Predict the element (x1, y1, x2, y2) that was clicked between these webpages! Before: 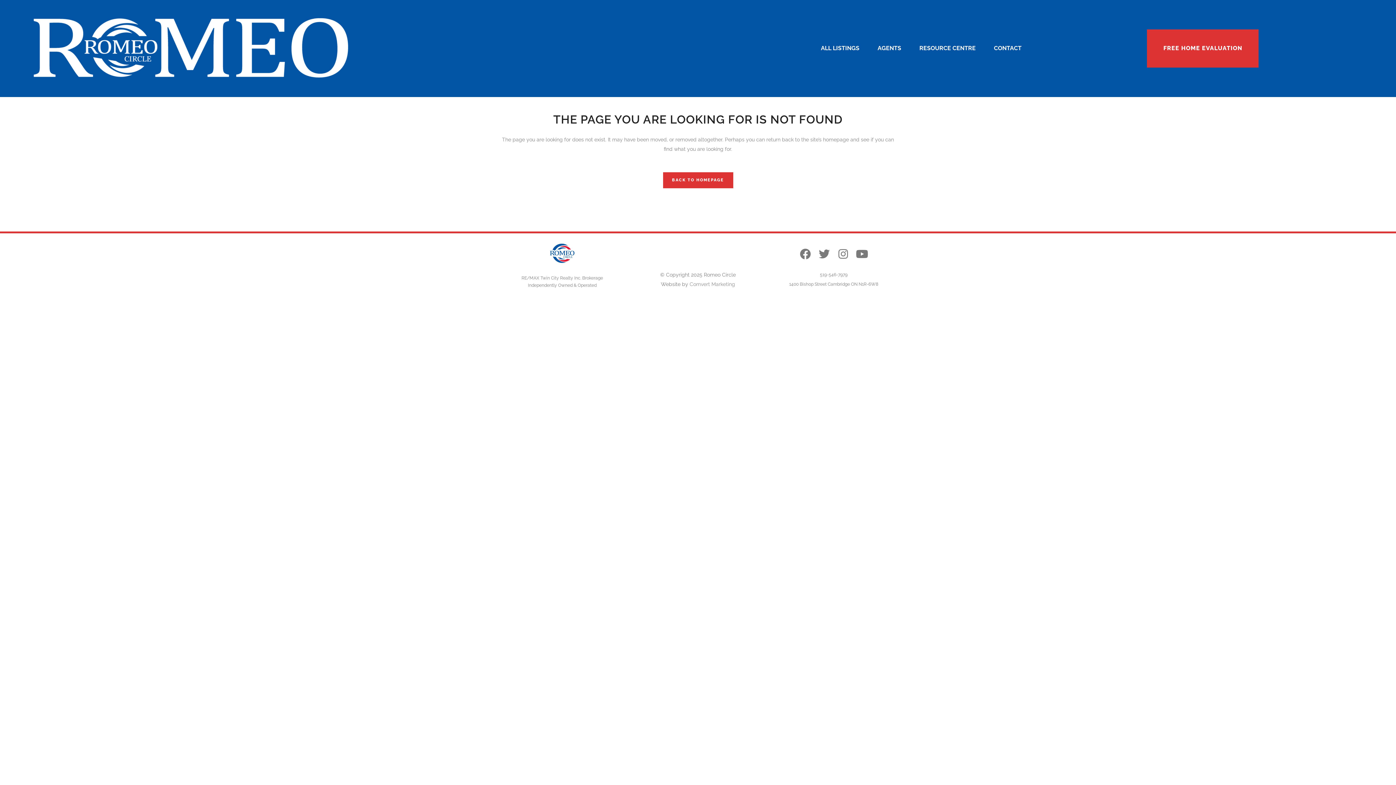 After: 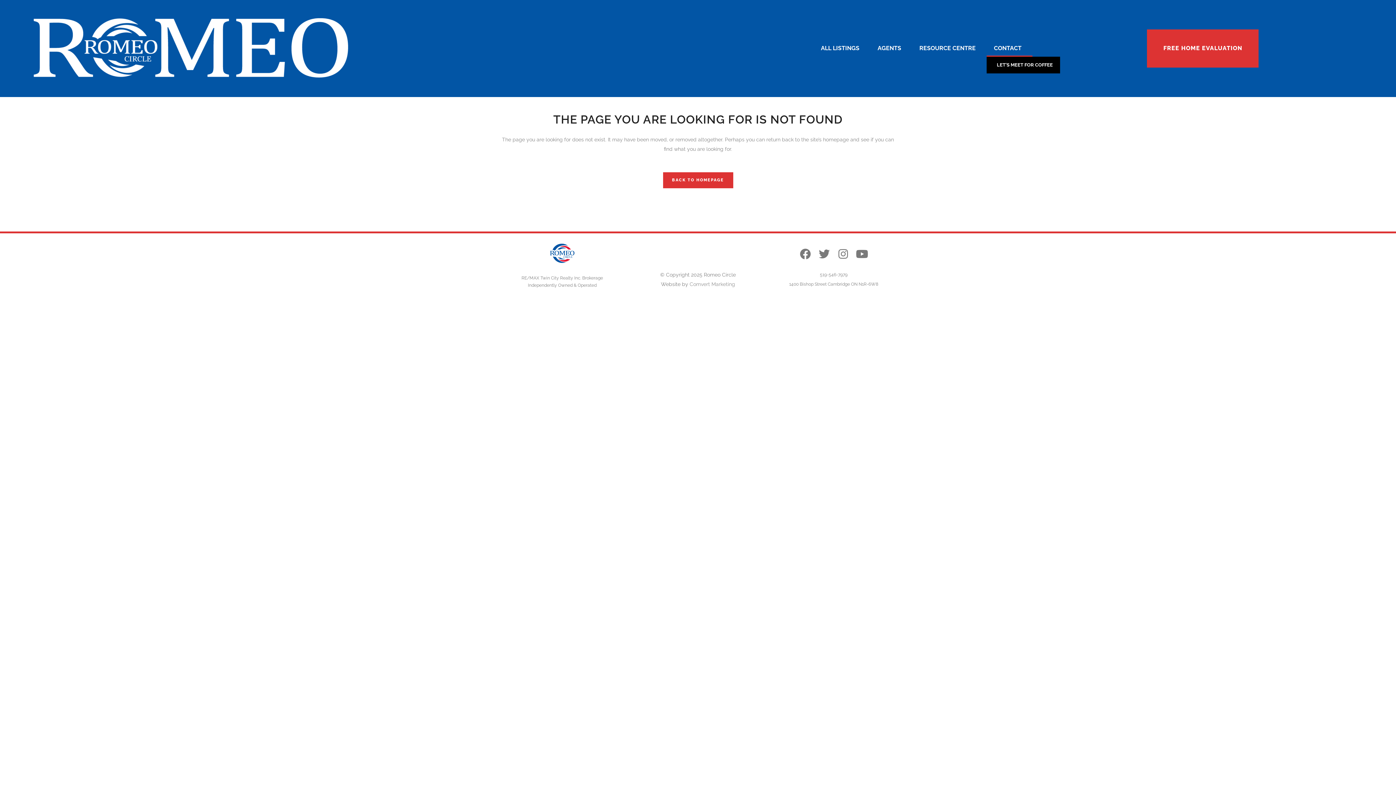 Action: label: CONTACT bbox: (986, 40, 1032, 56)